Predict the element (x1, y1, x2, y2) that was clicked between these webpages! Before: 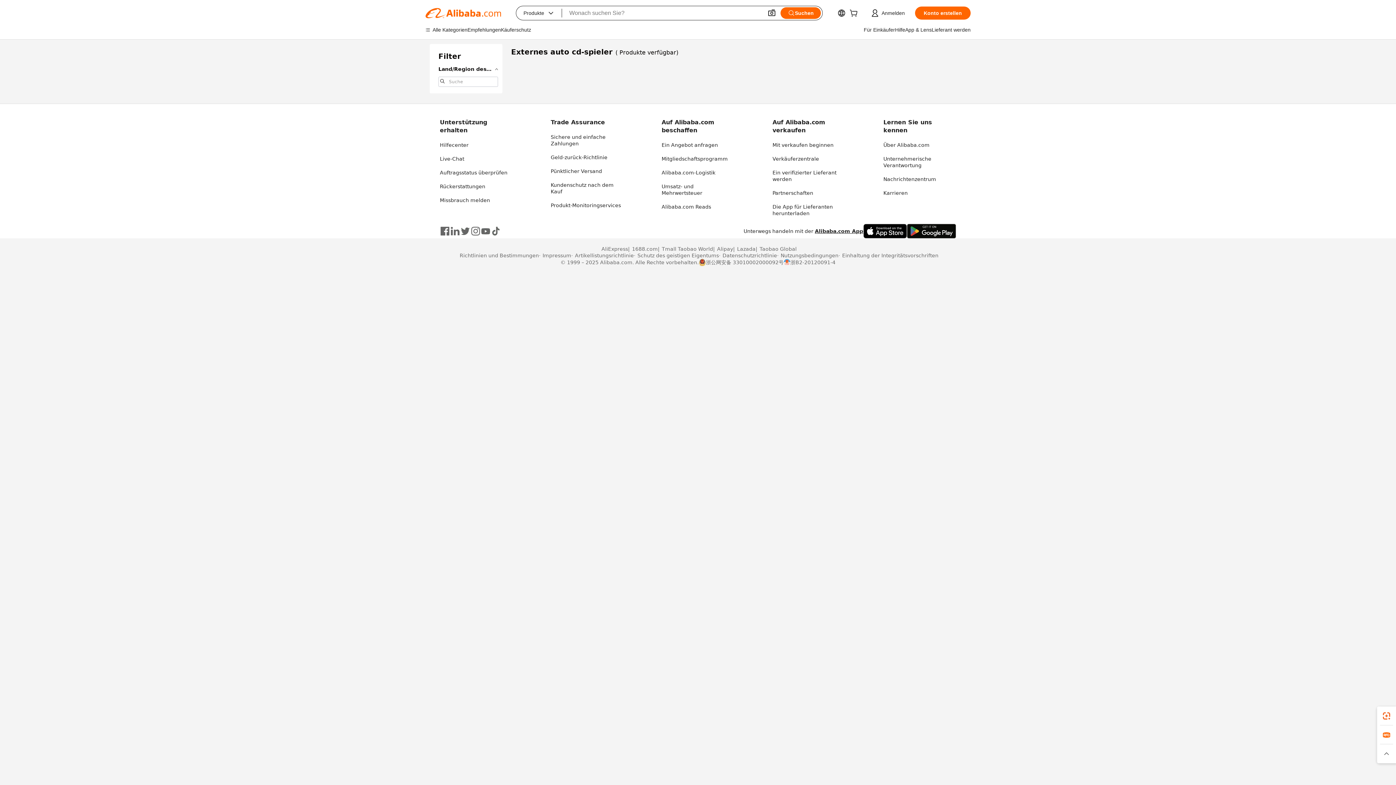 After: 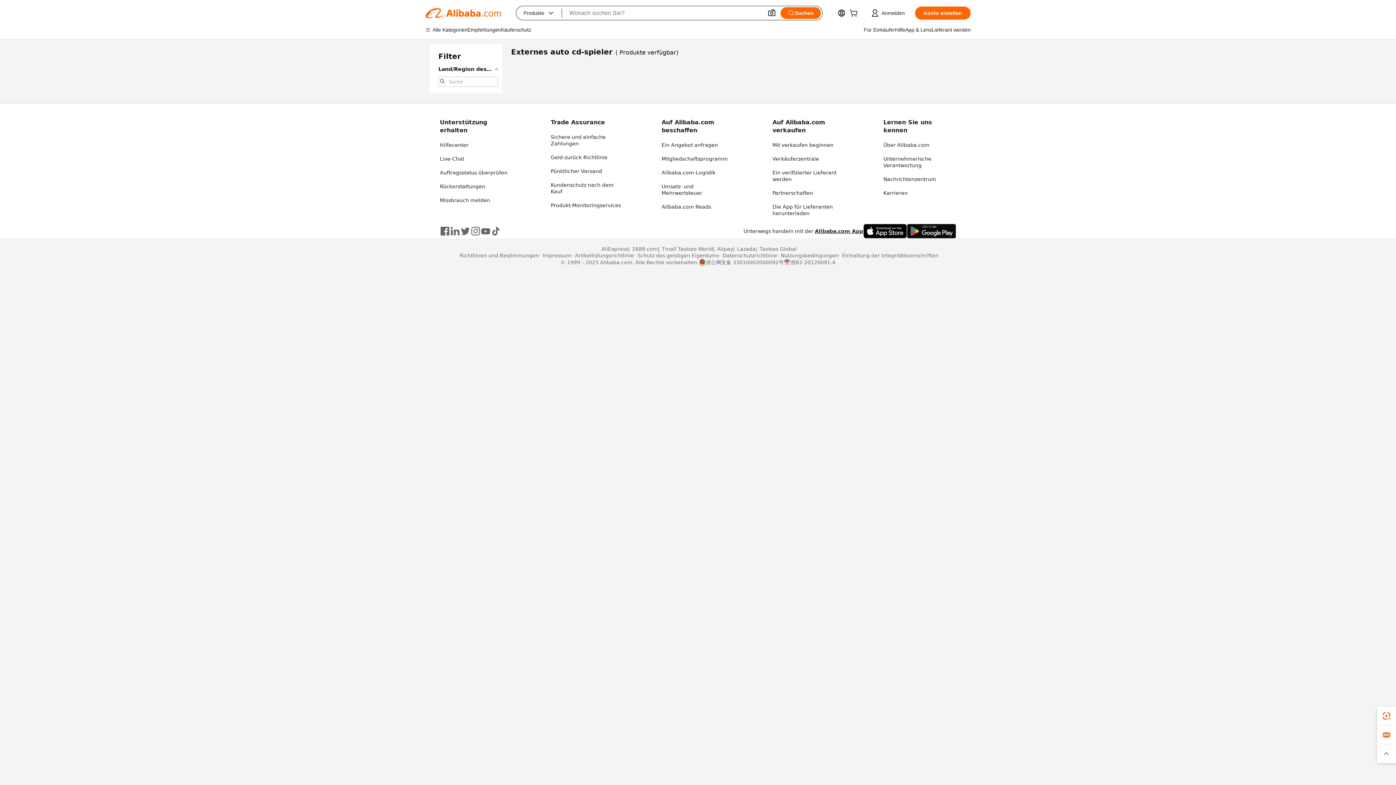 Action: bbox: (907, 224, 956, 238)